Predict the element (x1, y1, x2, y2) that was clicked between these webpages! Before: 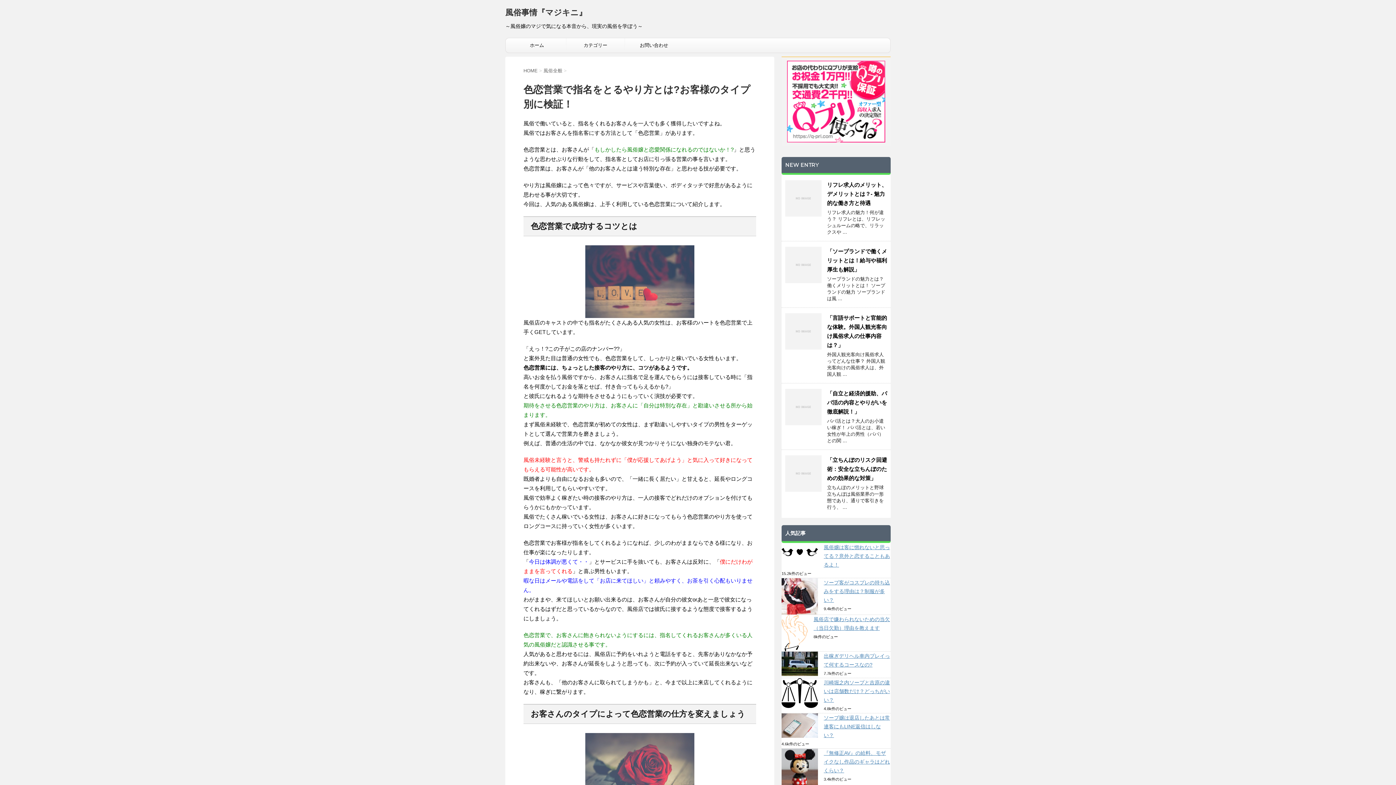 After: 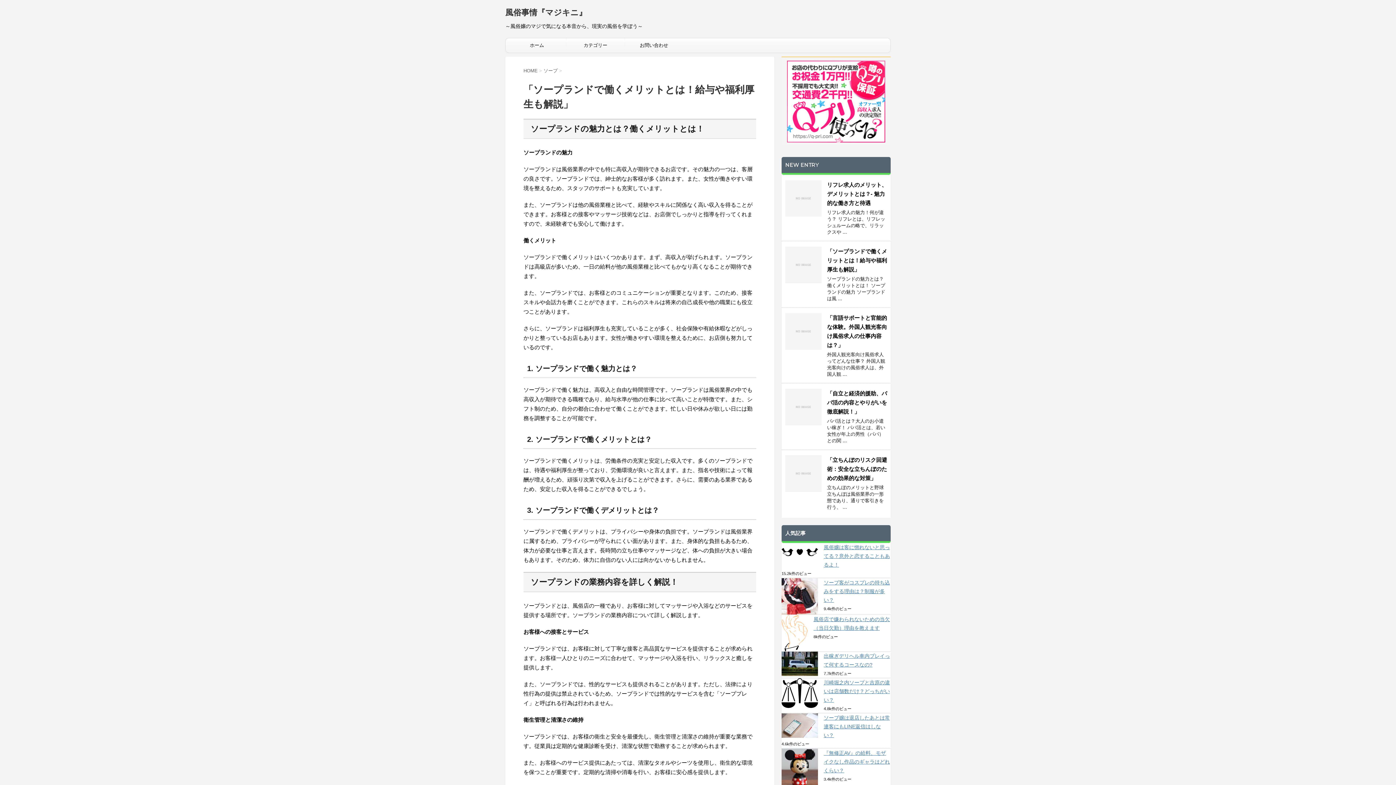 Action: label: 「ソープランドで働くメリットとは！給与や福利厚生も解説」 bbox: (827, 248, 887, 272)